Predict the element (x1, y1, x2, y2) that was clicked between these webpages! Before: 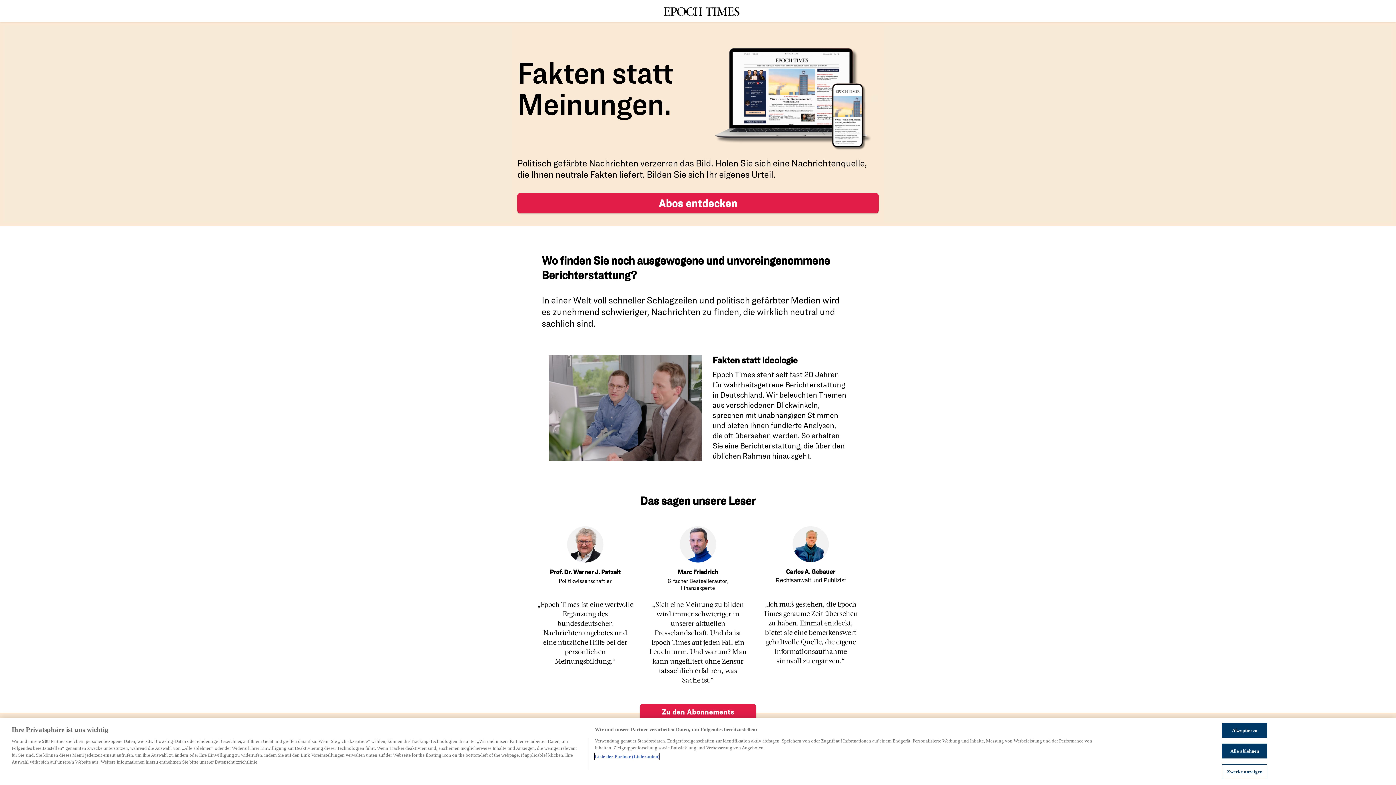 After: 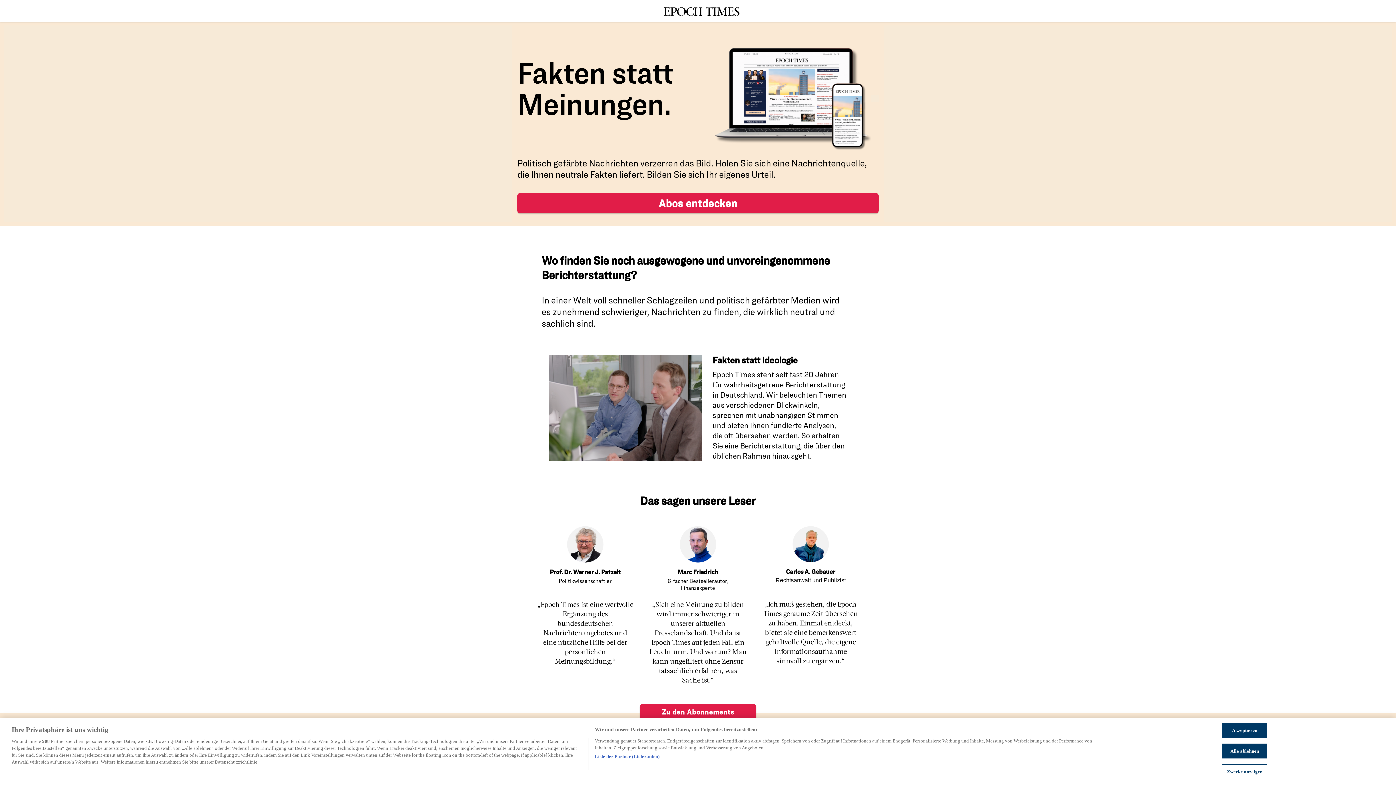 Action: bbox: (640, 704, 756, 720) label: Zu den Abonnements
